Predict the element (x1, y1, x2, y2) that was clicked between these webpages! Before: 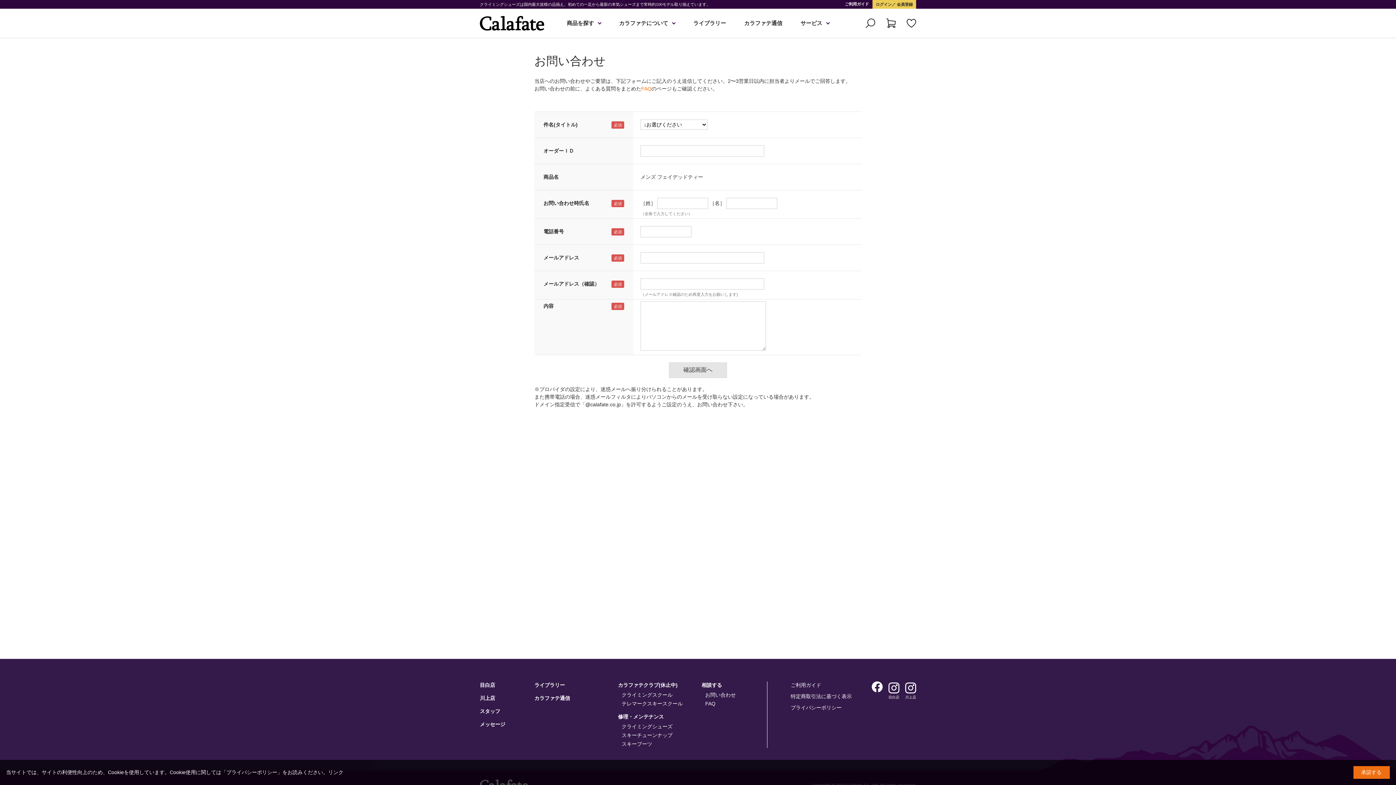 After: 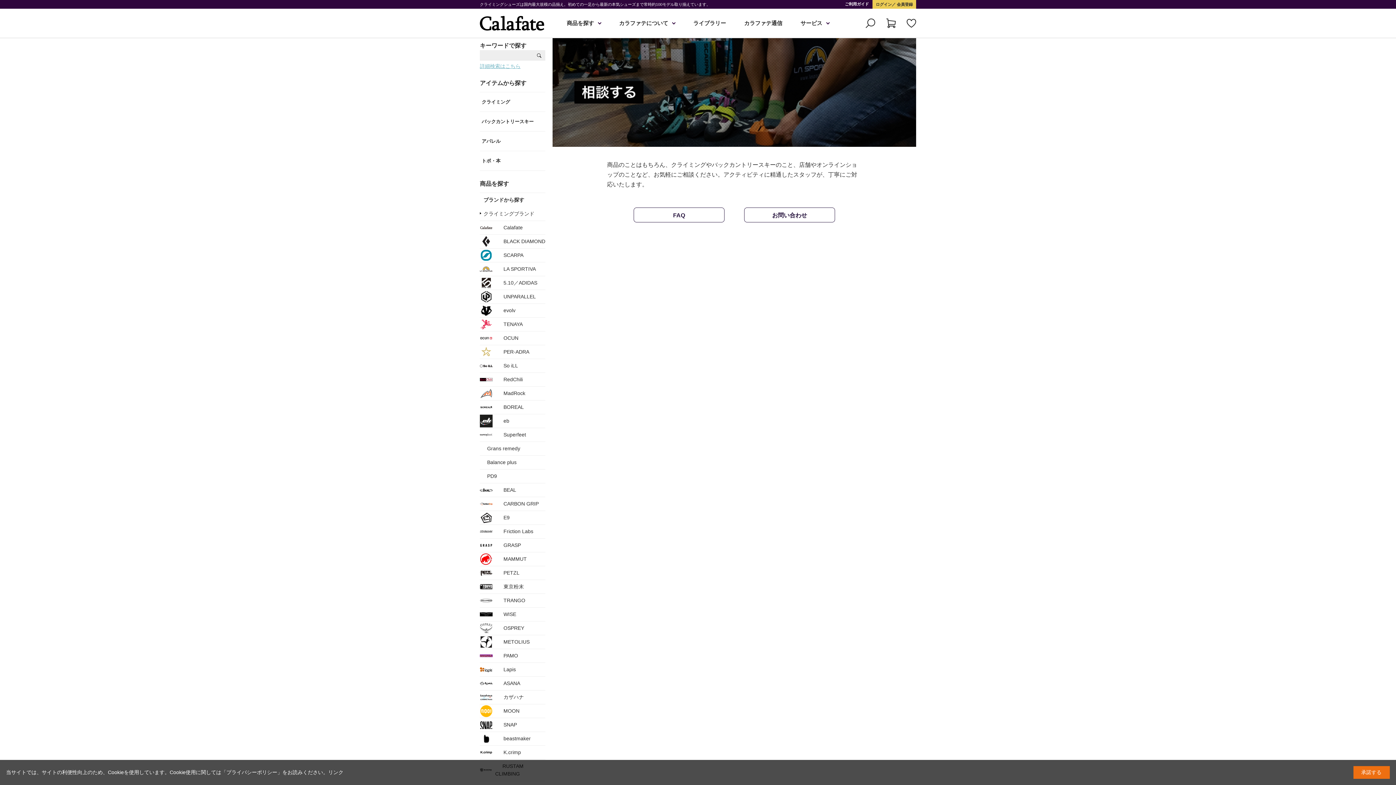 Action: bbox: (701, 682, 722, 688) label: 相談する